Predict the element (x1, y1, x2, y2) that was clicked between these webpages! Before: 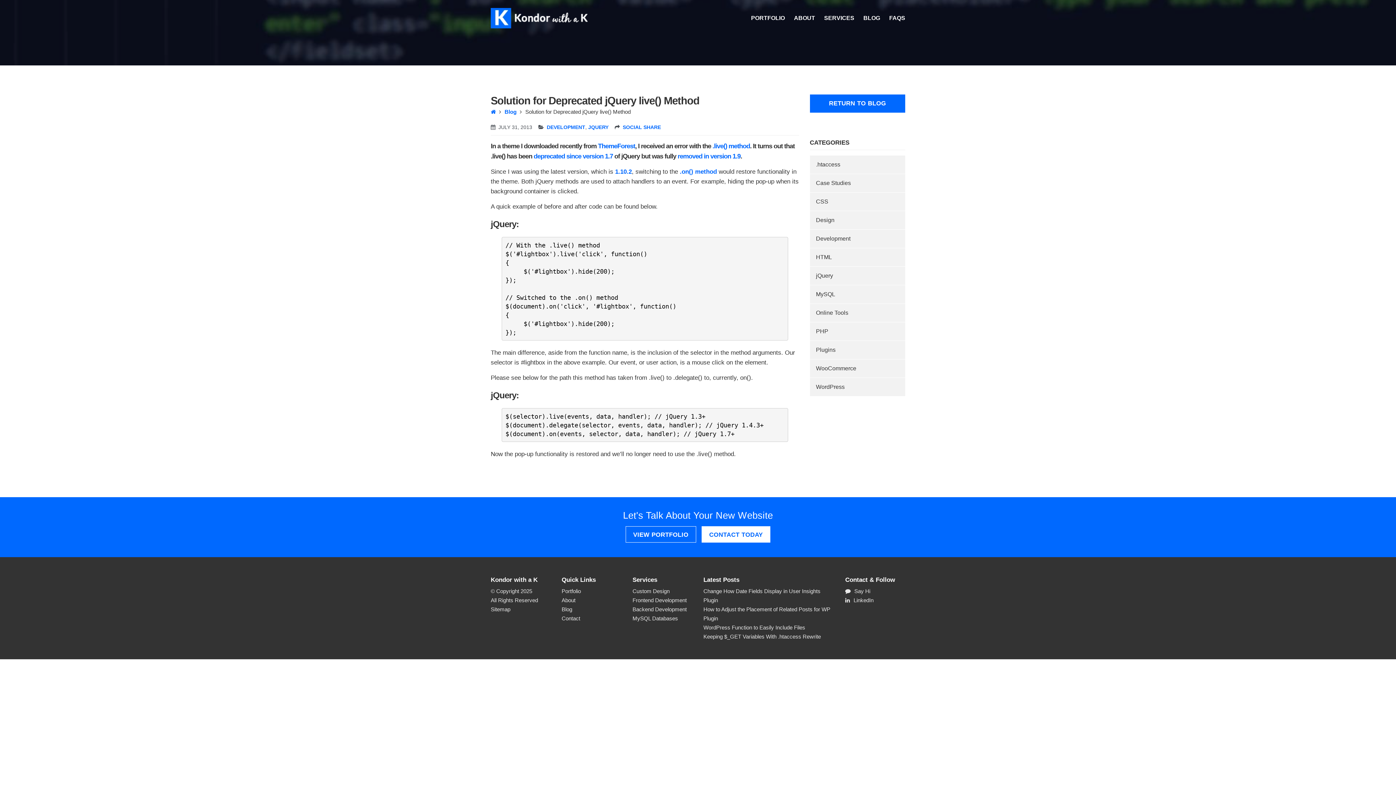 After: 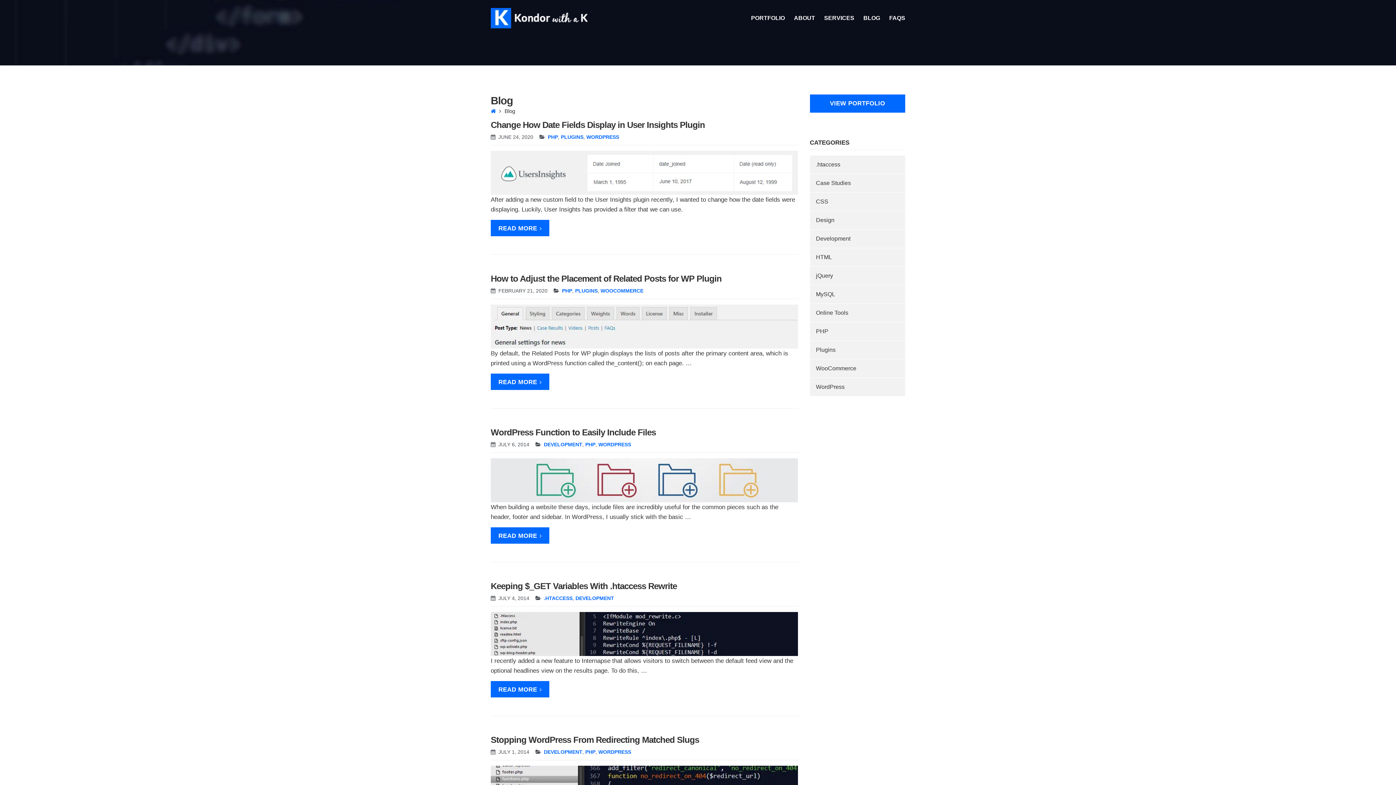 Action: label: RETURN TO BLOG bbox: (810, 94, 905, 112)